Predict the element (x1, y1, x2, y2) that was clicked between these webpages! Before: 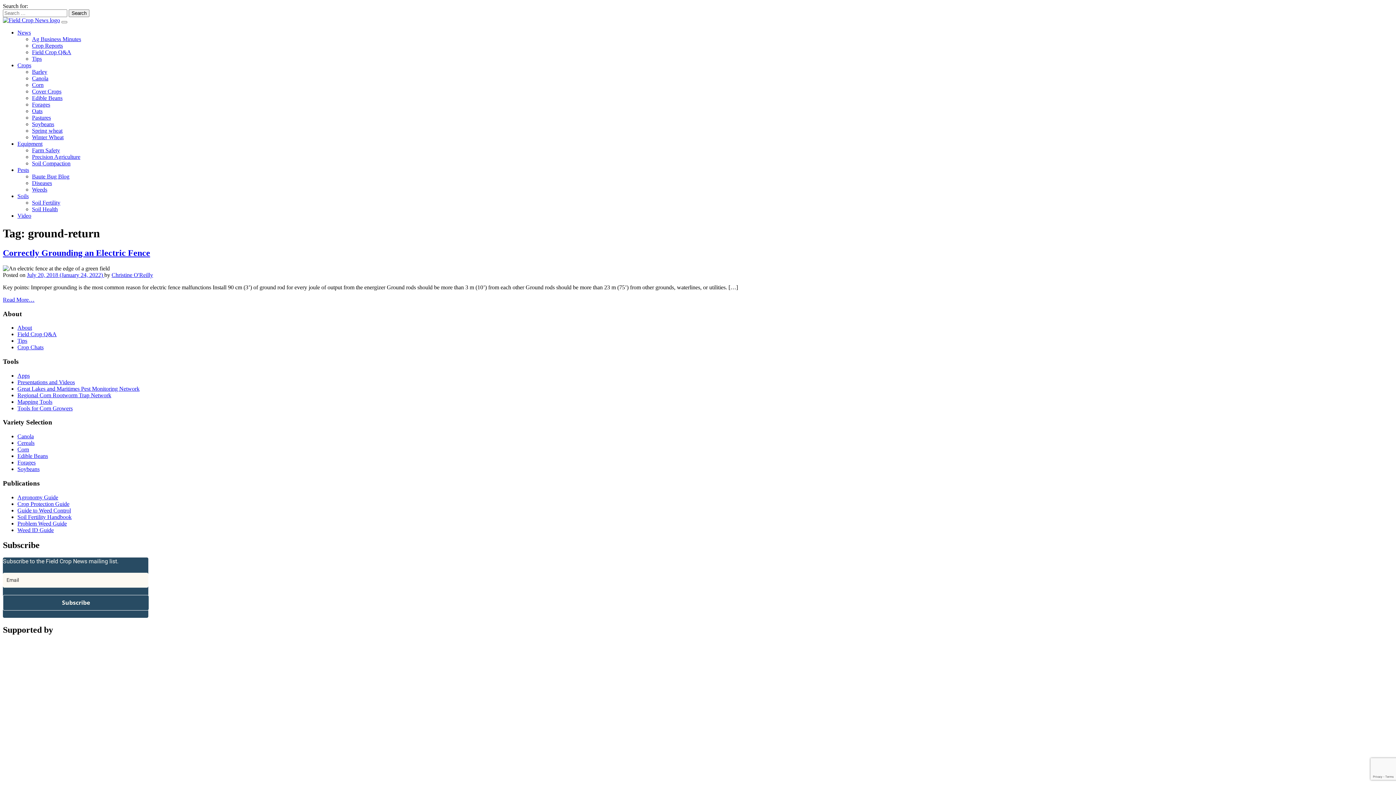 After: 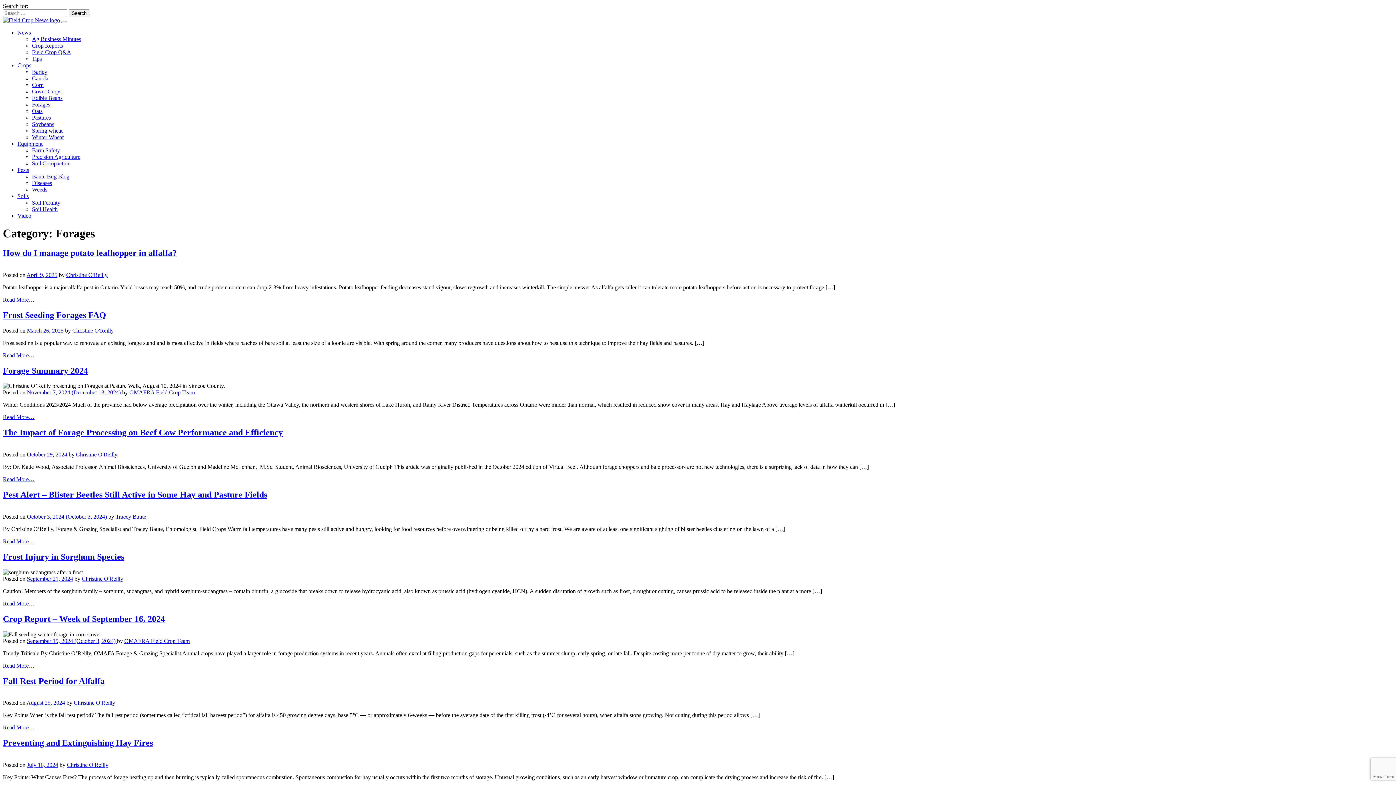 Action: label: Forages bbox: (32, 101, 50, 107)